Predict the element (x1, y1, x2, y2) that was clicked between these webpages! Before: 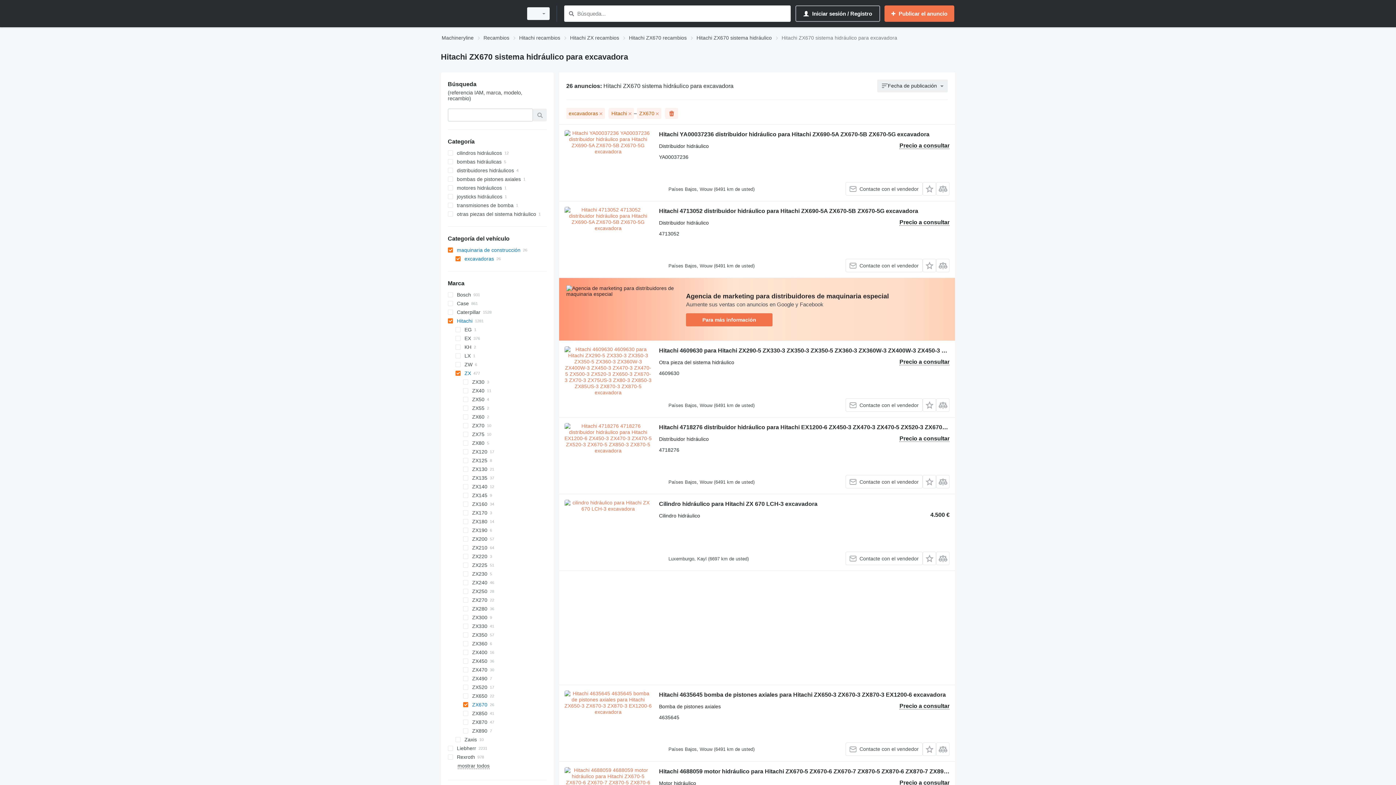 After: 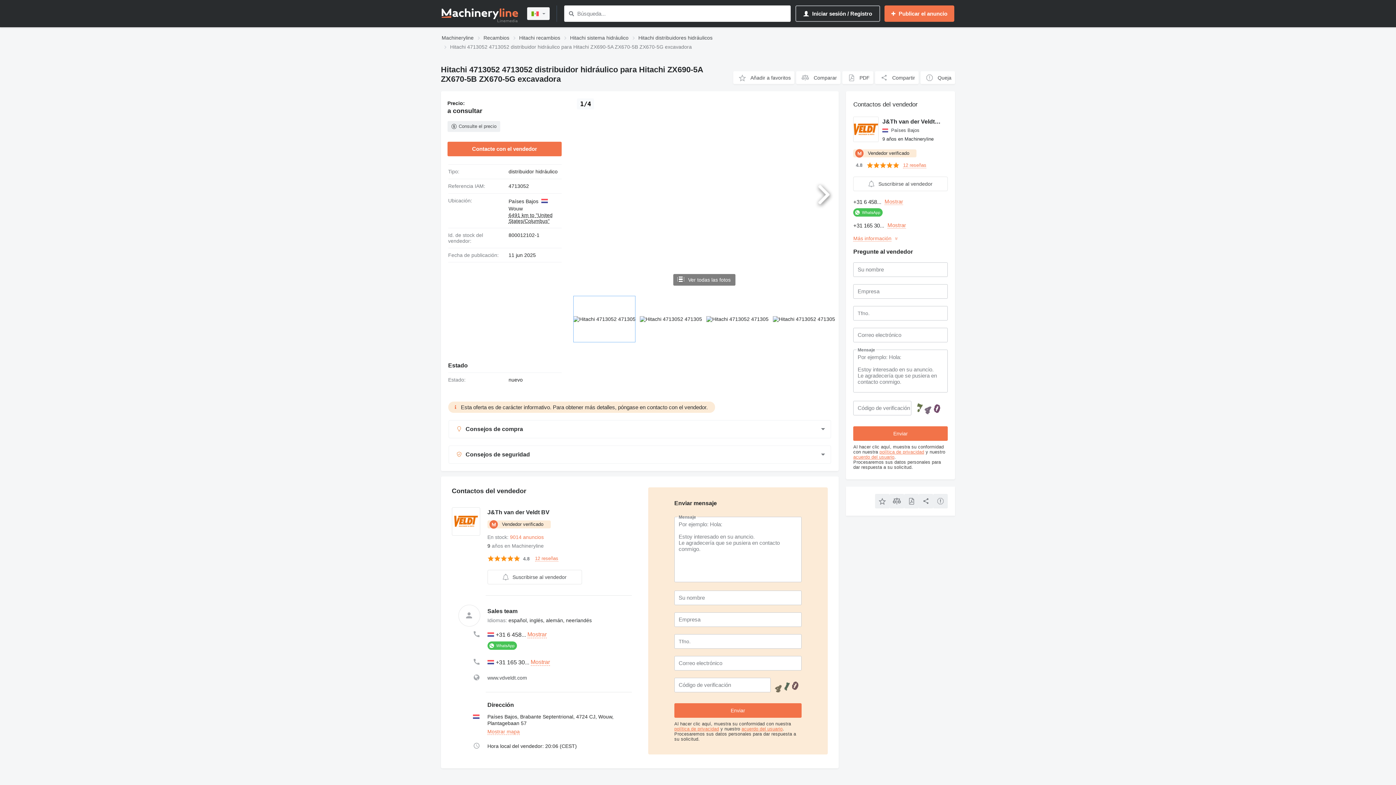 Action: label: Hitachi 4713052 distribuidor hidráulico para Hitachi ZX690-5A ZX670-5B ZX670-5G excavadora bbox: (659, 208, 918, 216)